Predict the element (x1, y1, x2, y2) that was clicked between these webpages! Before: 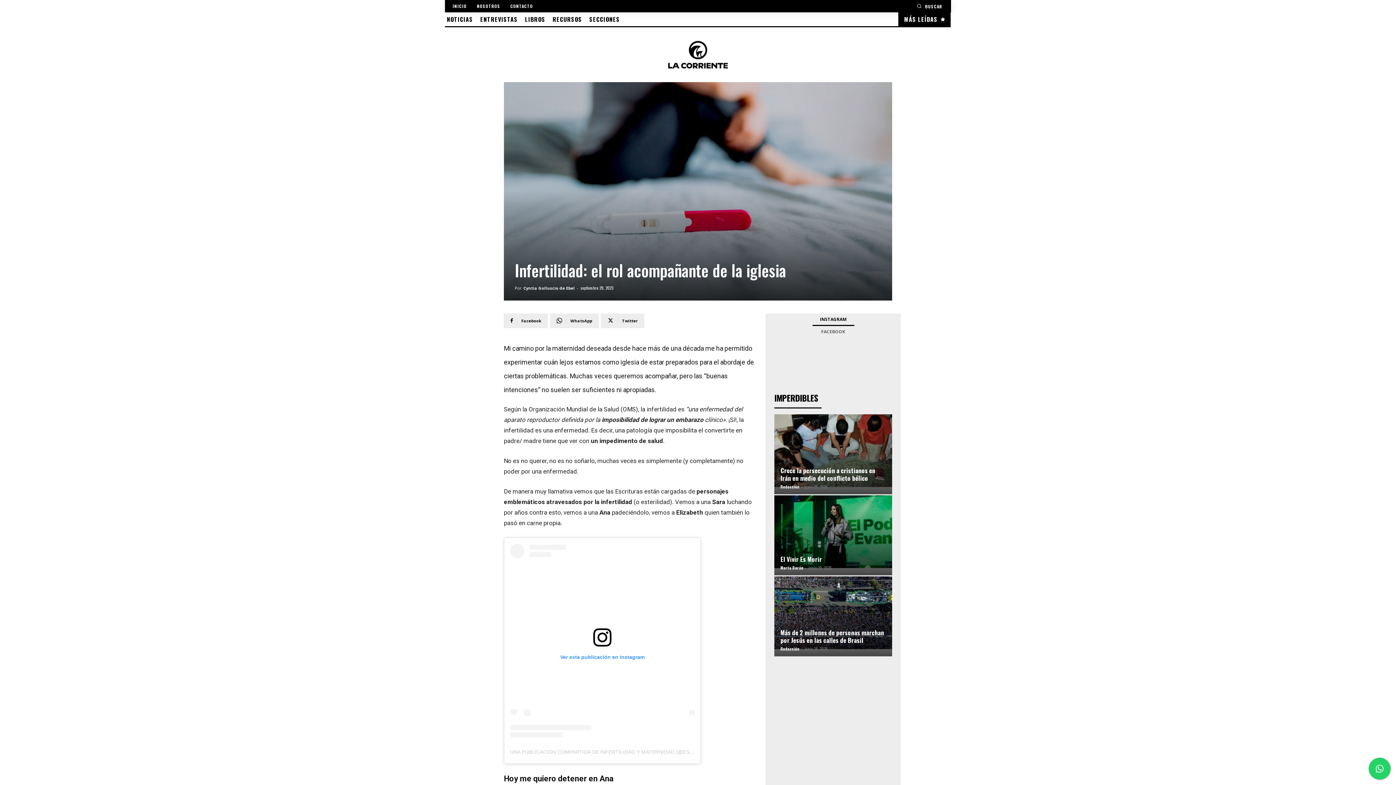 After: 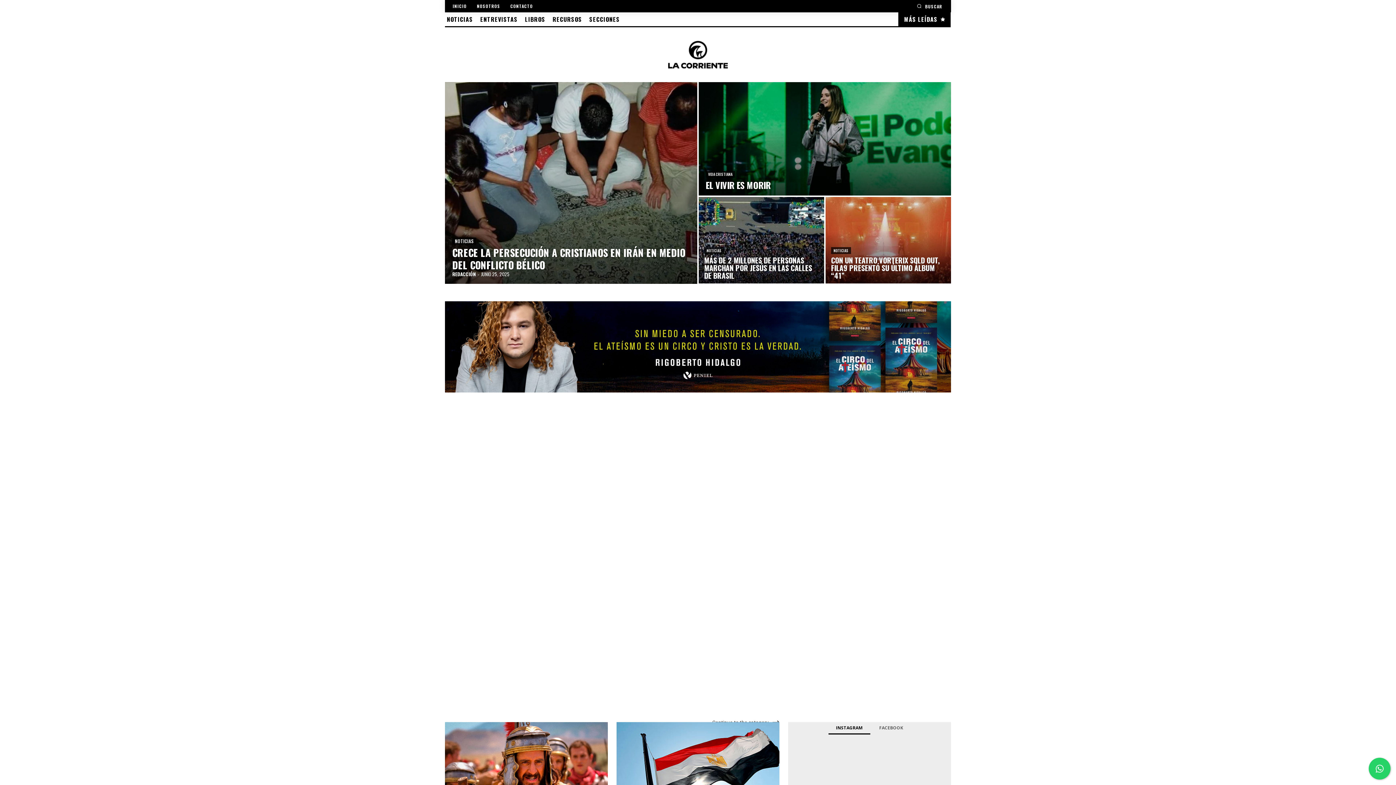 Action: bbox: (448, 4, 471, 8) label: INICIO